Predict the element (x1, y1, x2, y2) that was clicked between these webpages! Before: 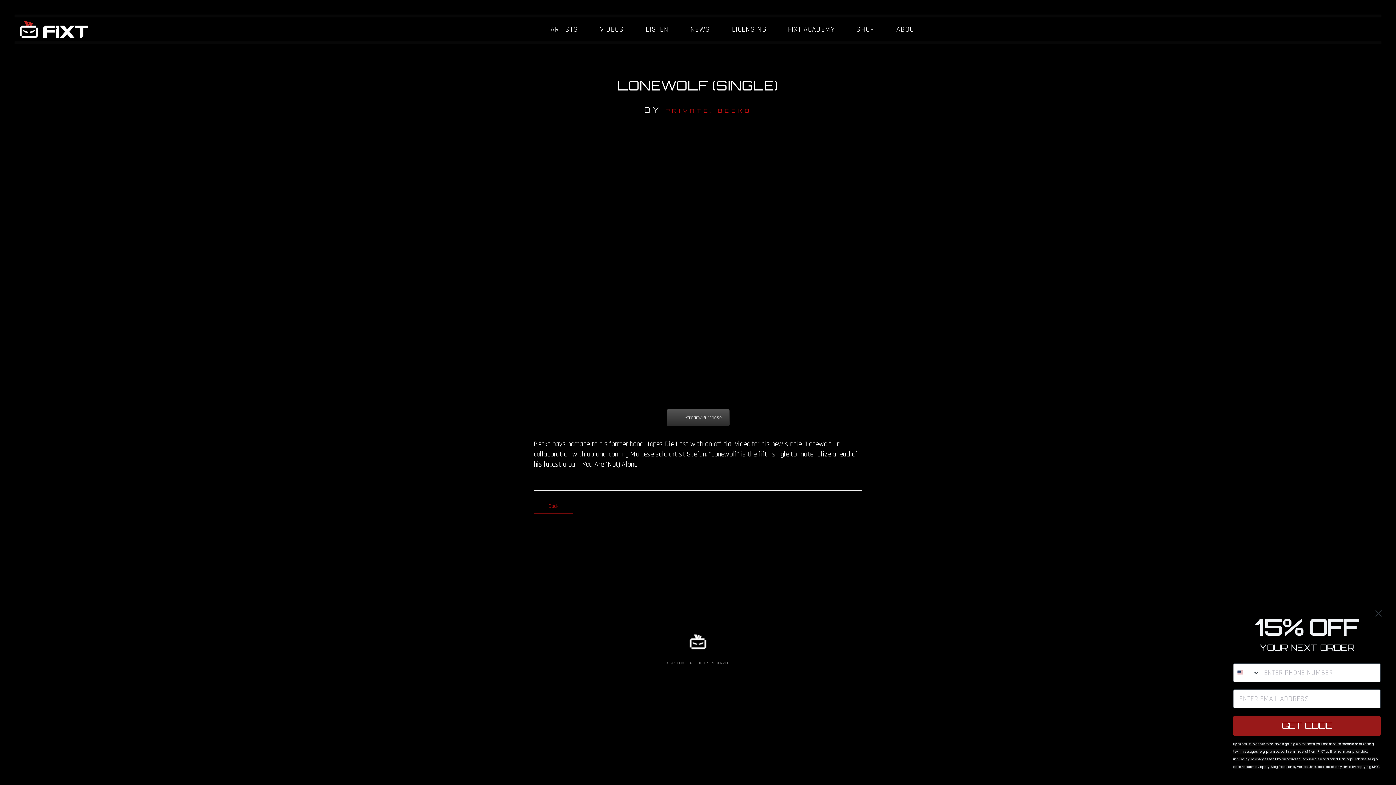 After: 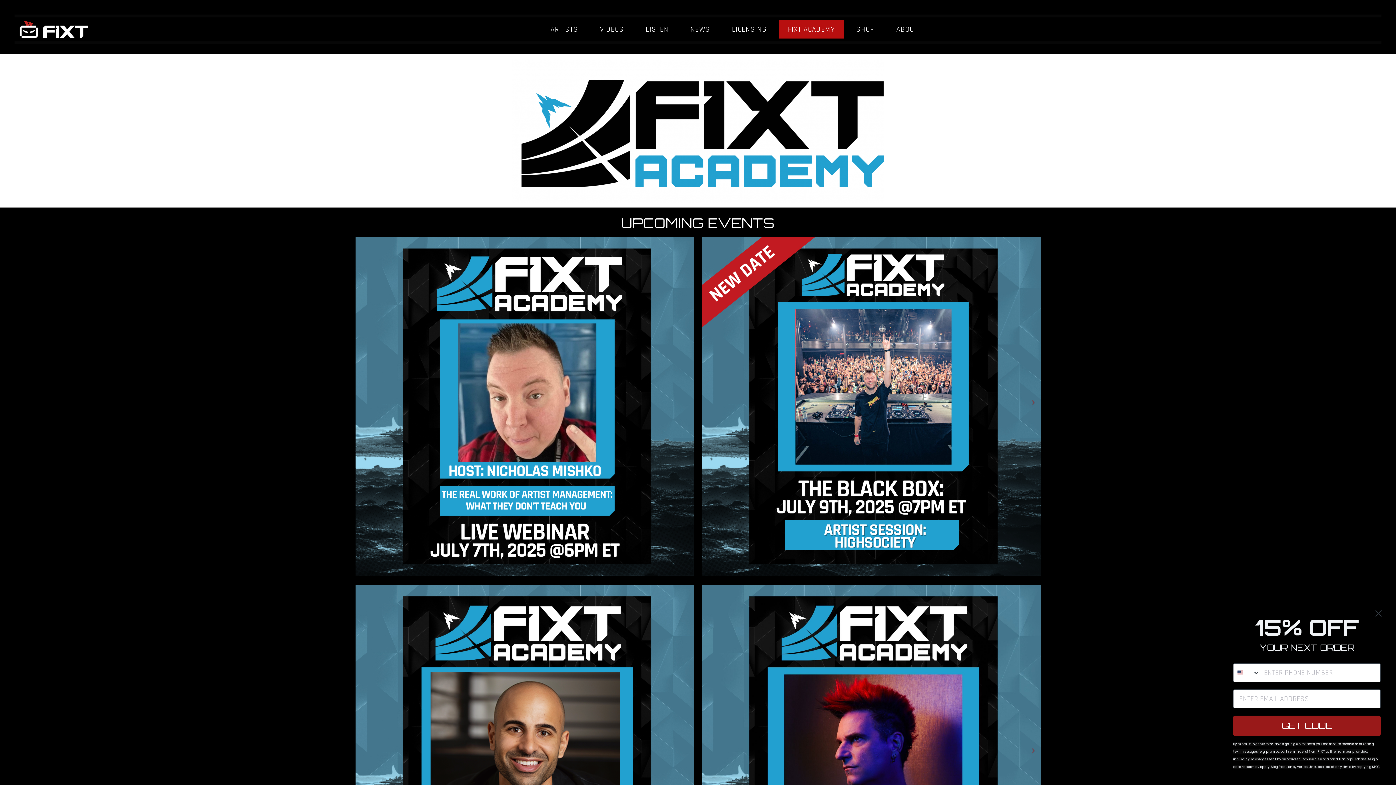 Action: bbox: (779, 20, 843, 38) label: FIXT ACADEMY